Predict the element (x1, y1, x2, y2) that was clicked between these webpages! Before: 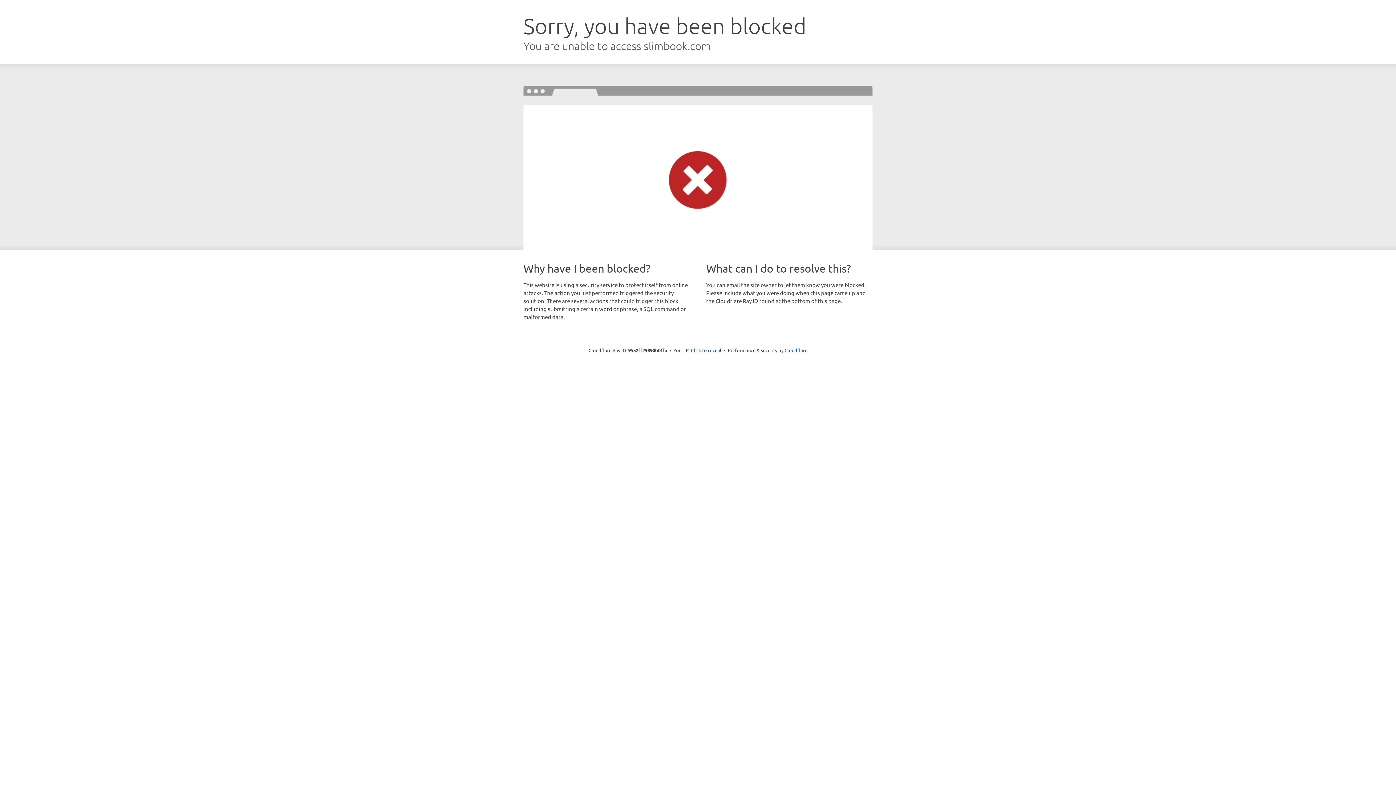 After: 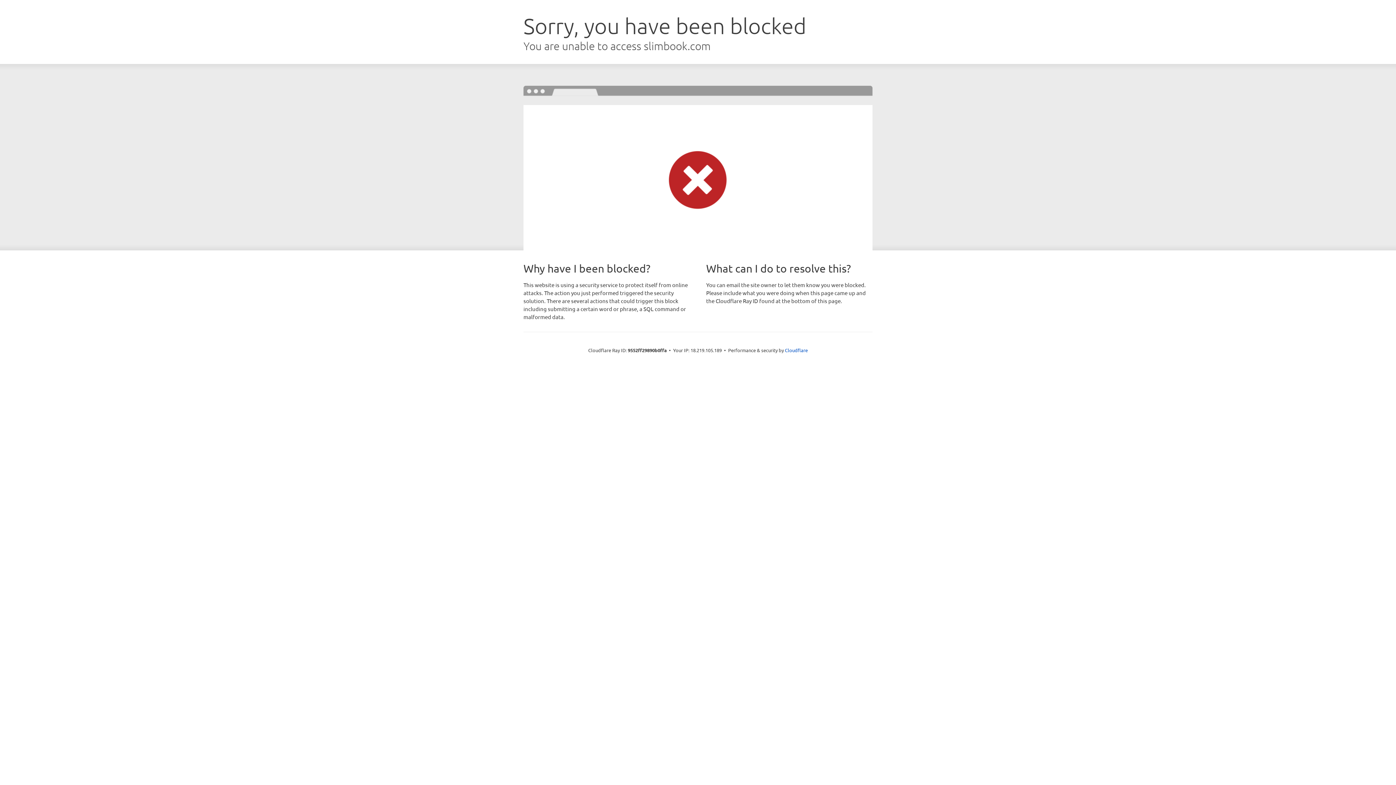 Action: label: Click to reveal bbox: (691, 346, 721, 353)